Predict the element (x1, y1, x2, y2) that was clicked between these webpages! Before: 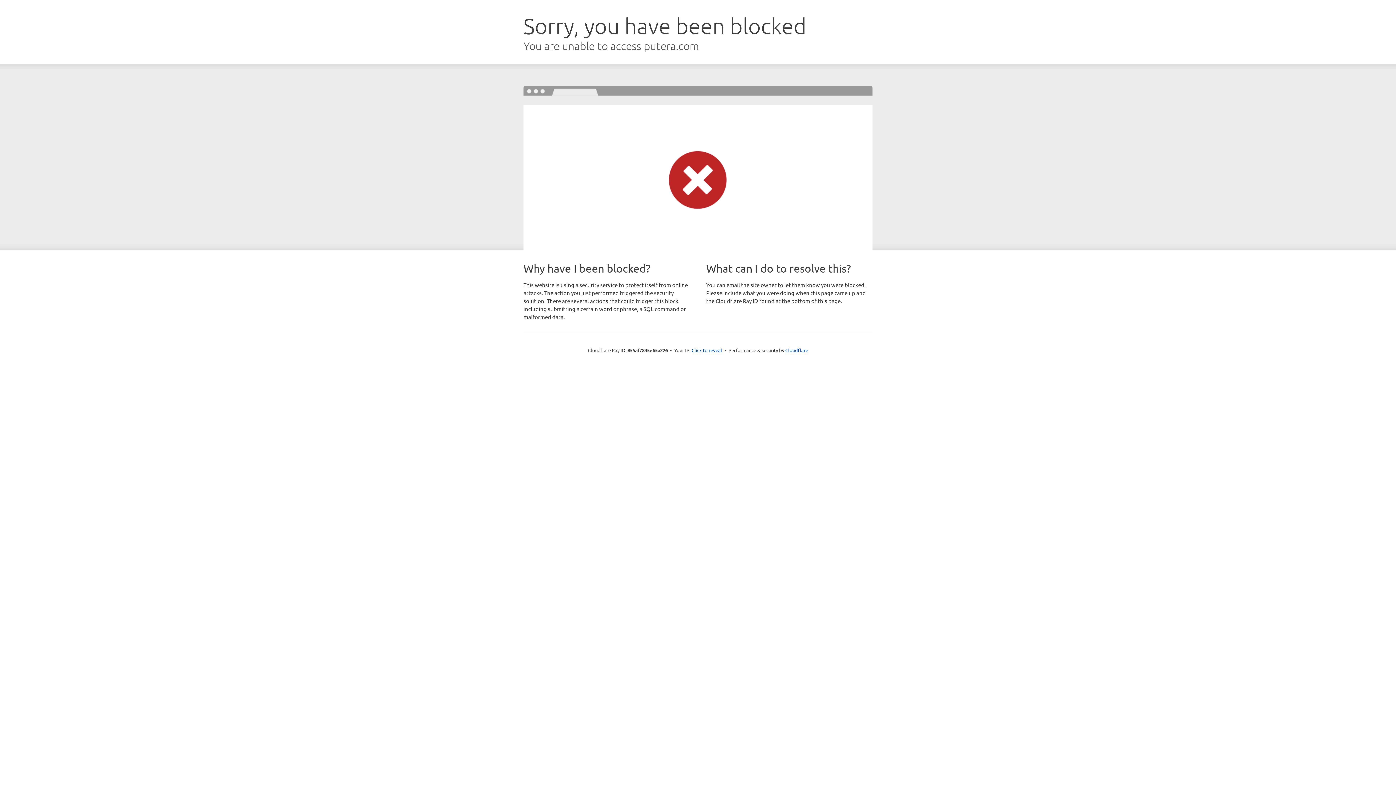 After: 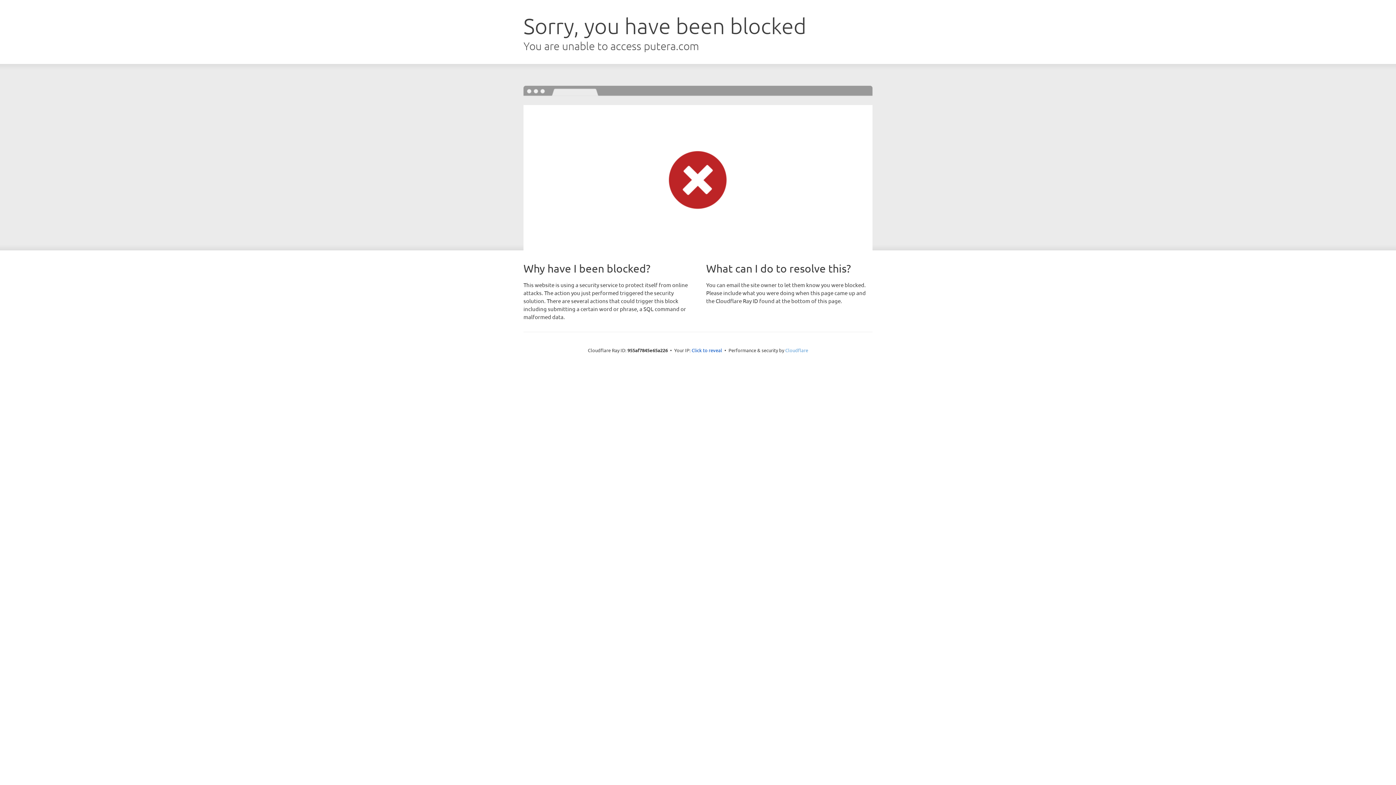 Action: bbox: (785, 347, 808, 353) label: Cloudflare